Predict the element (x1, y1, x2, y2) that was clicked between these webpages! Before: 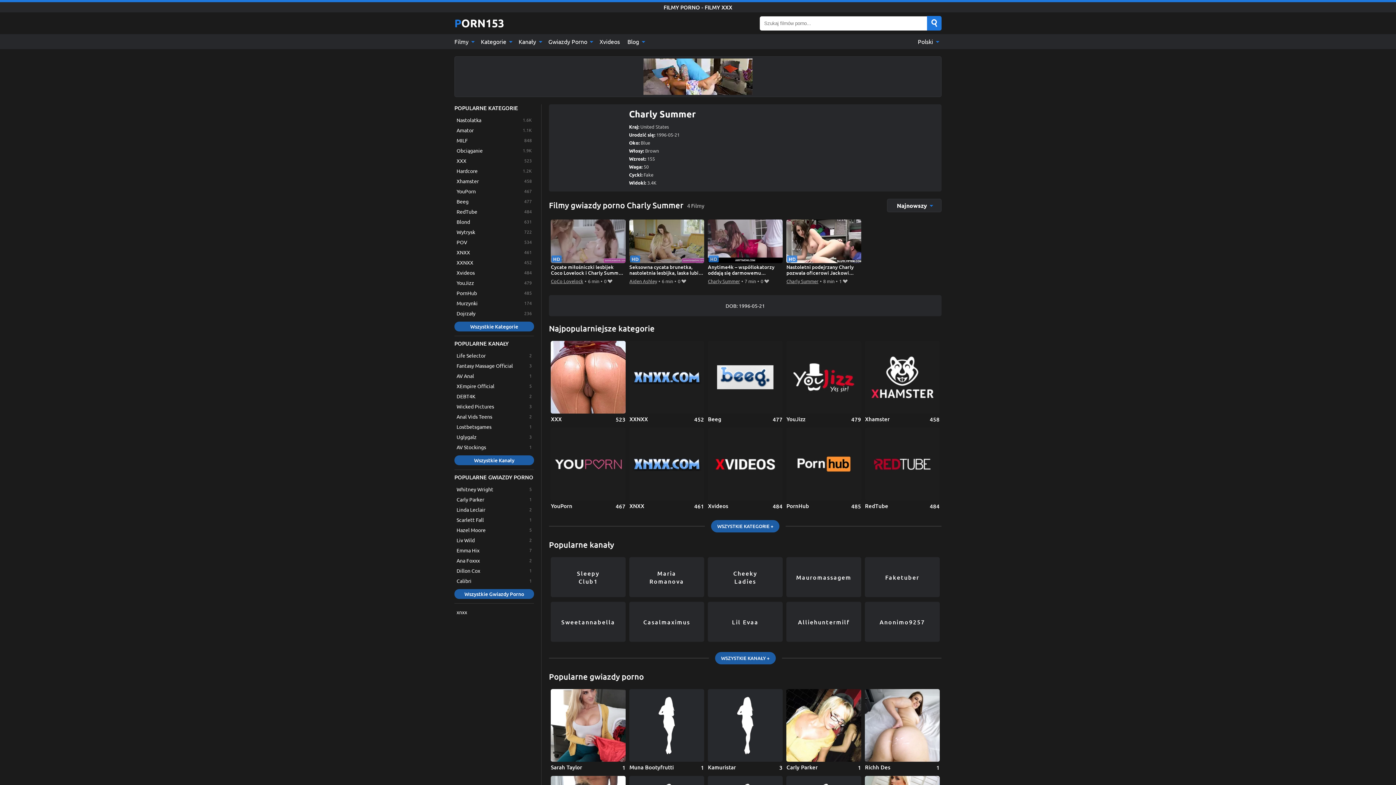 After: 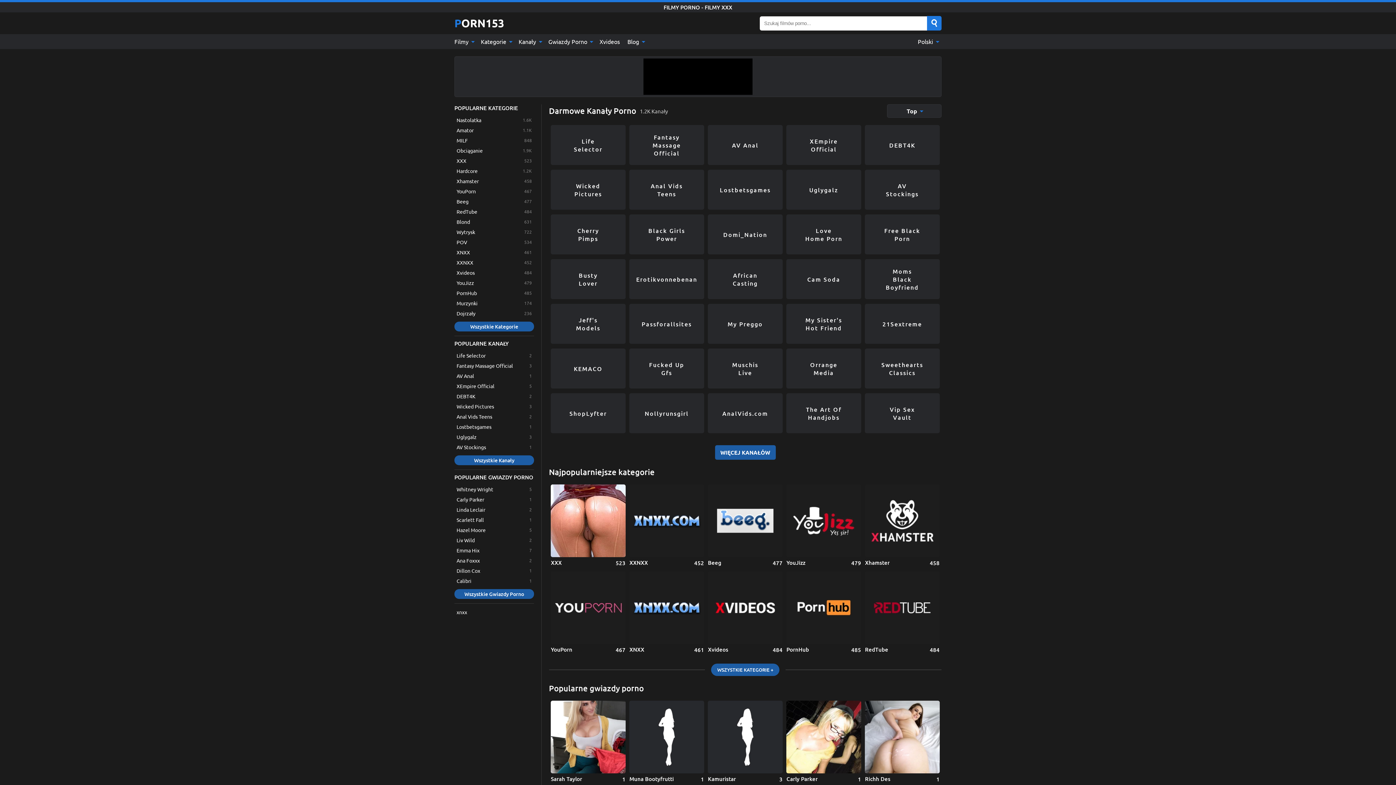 Action: bbox: (715, 652, 775, 664) label: WSZYSTKIE KANAŁY +